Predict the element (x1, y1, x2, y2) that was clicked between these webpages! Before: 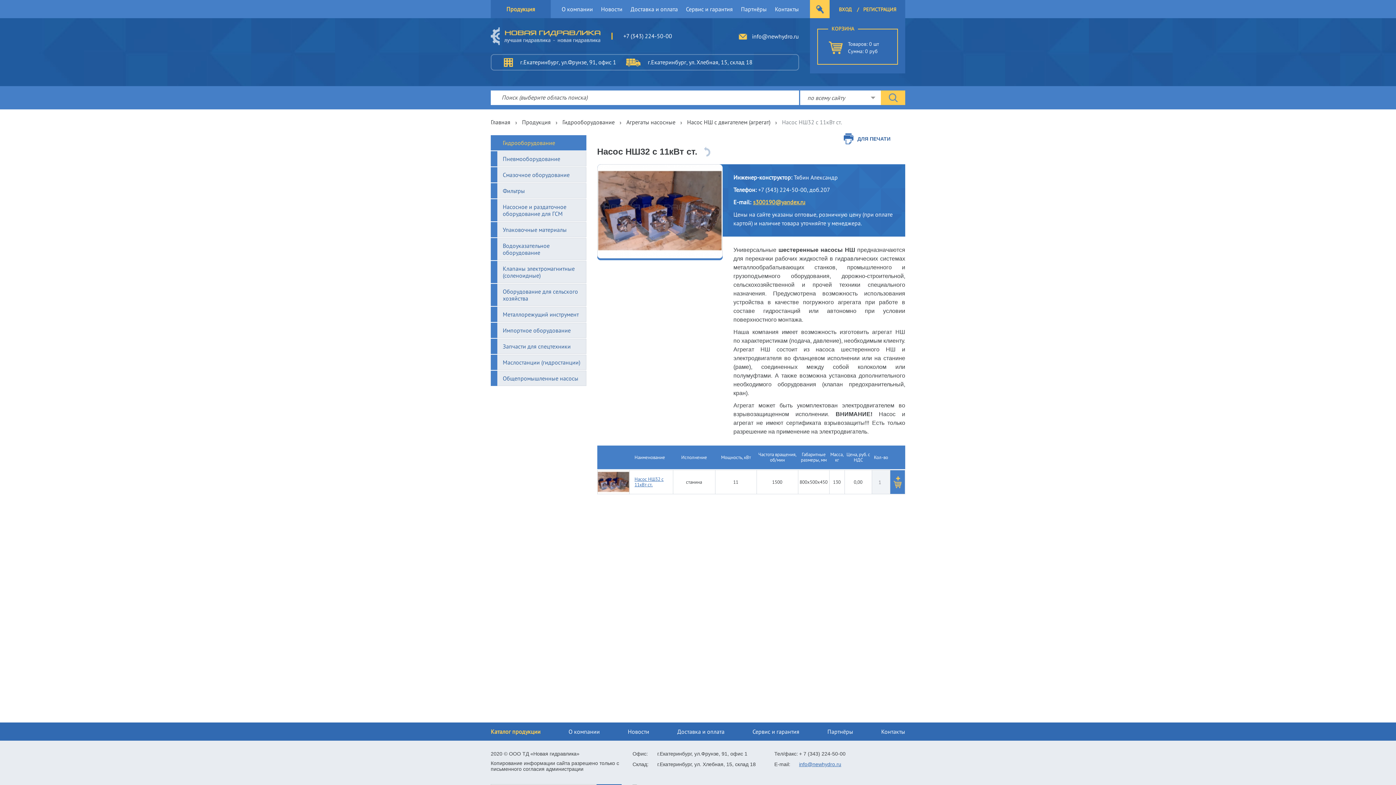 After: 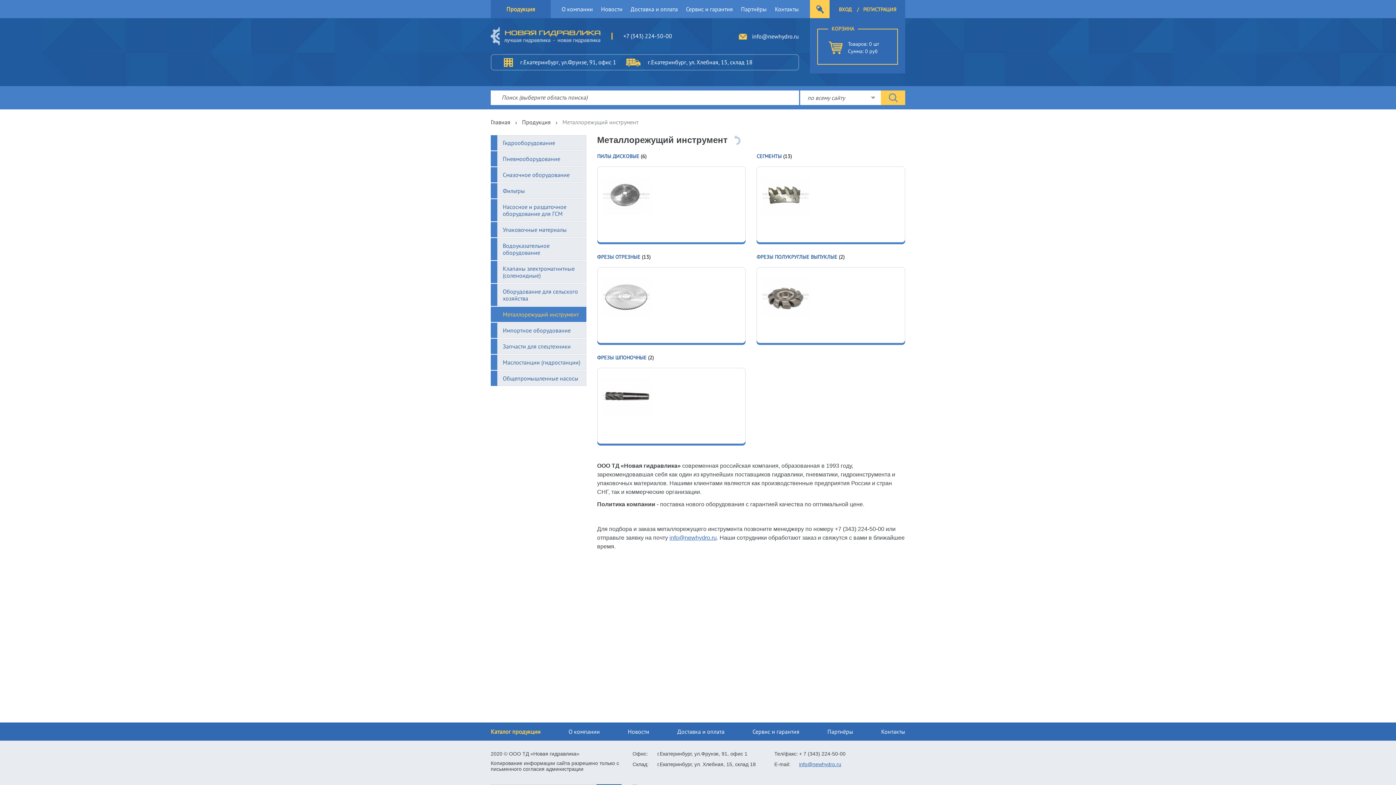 Action: label: Металлорежущий инструмент bbox: (490, 306, 586, 322)